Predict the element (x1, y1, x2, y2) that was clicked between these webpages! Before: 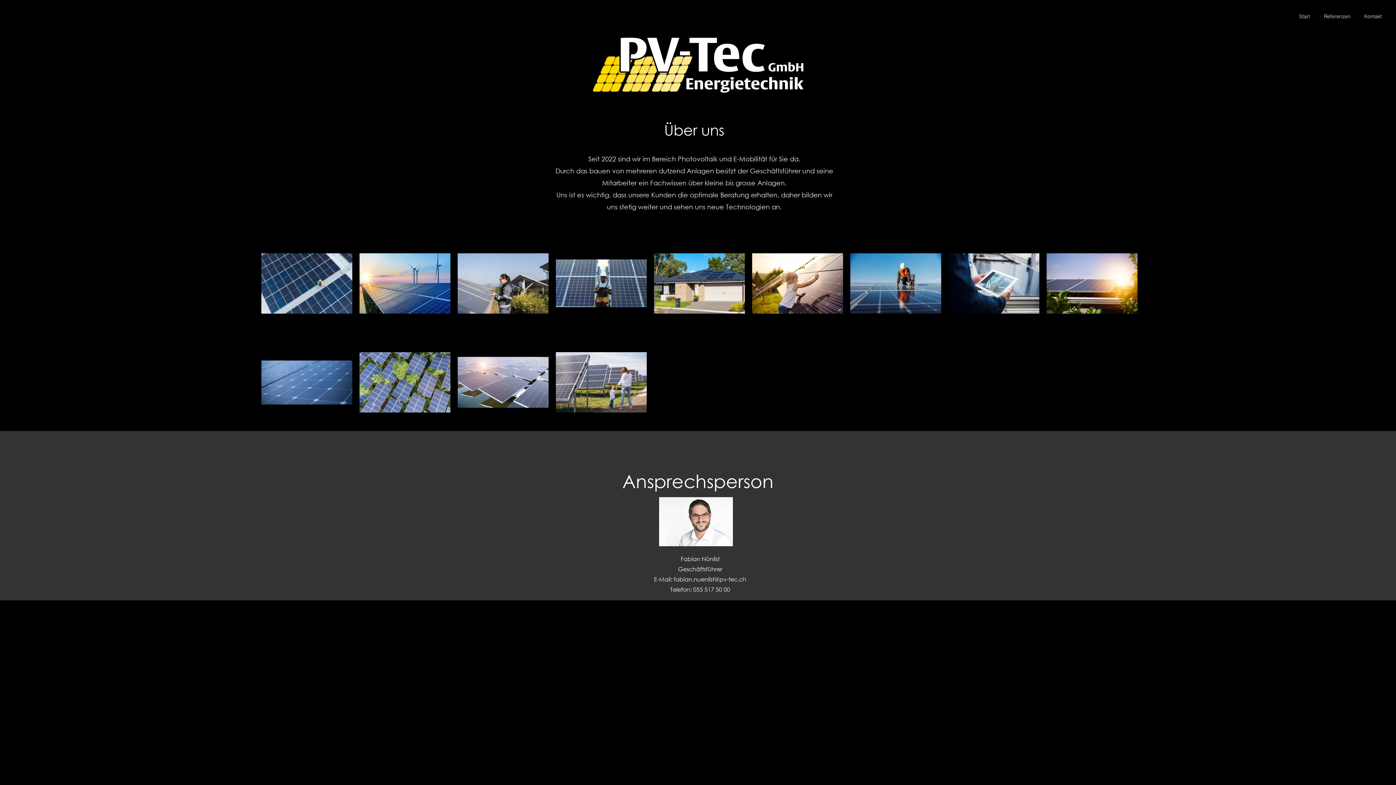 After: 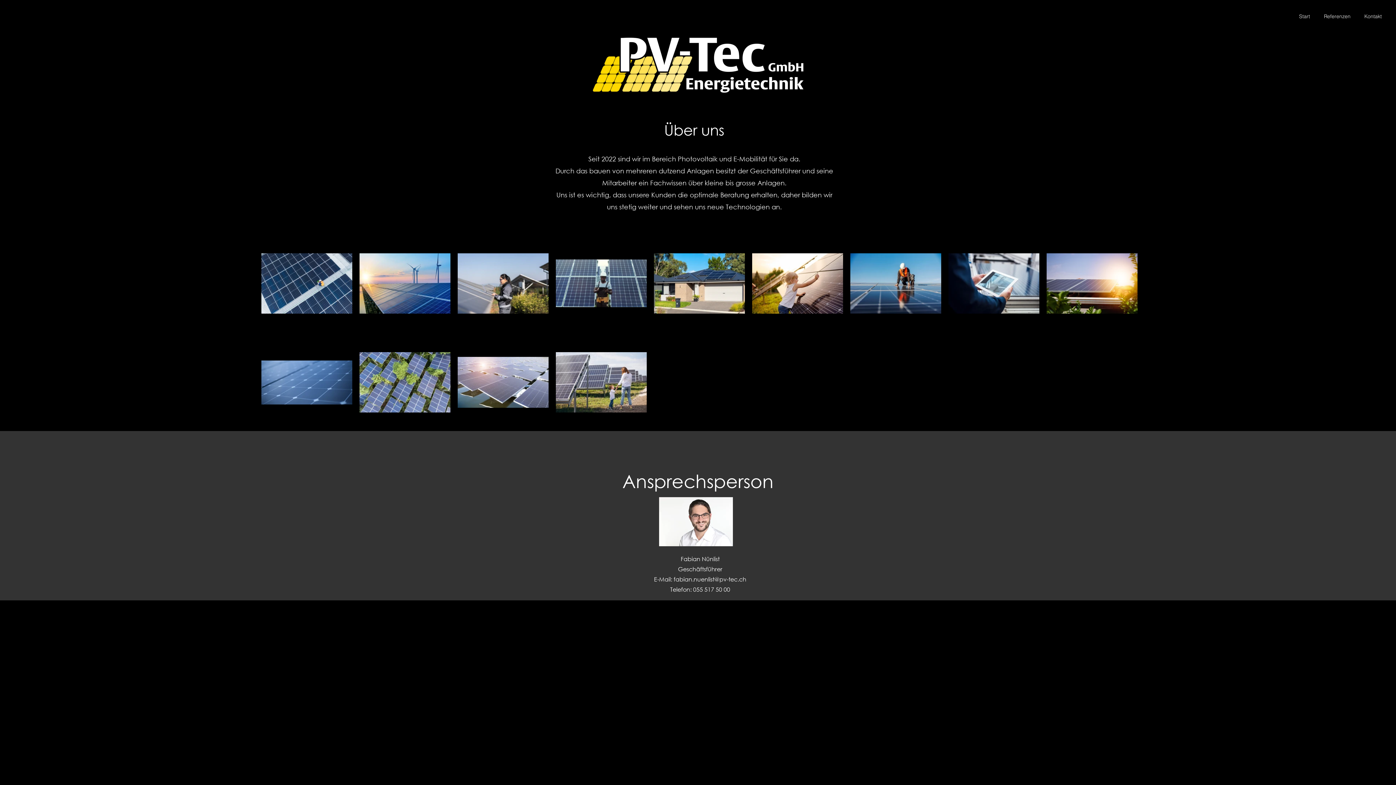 Action: label: fabian.nuenlist@pv-tec.ch bbox: (673, 575, 746, 583)